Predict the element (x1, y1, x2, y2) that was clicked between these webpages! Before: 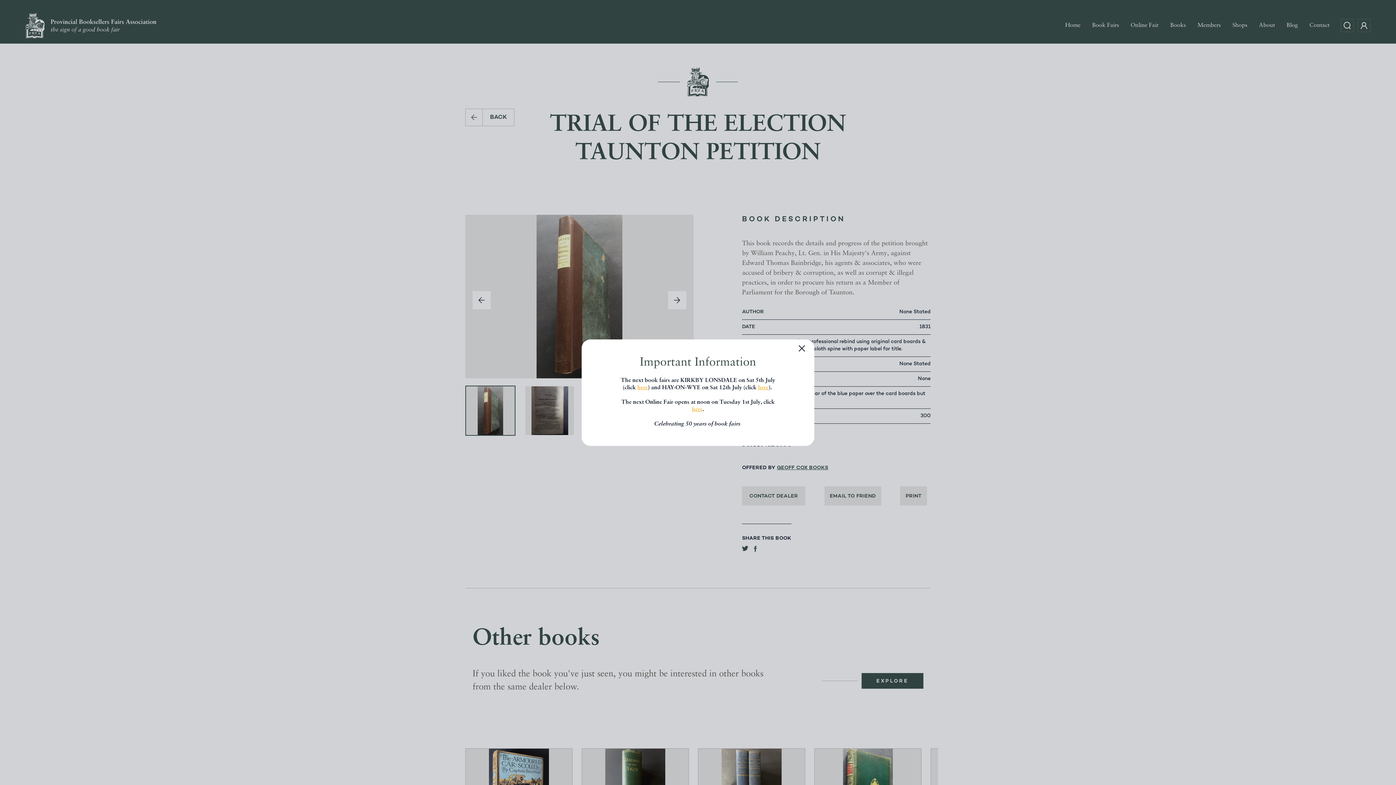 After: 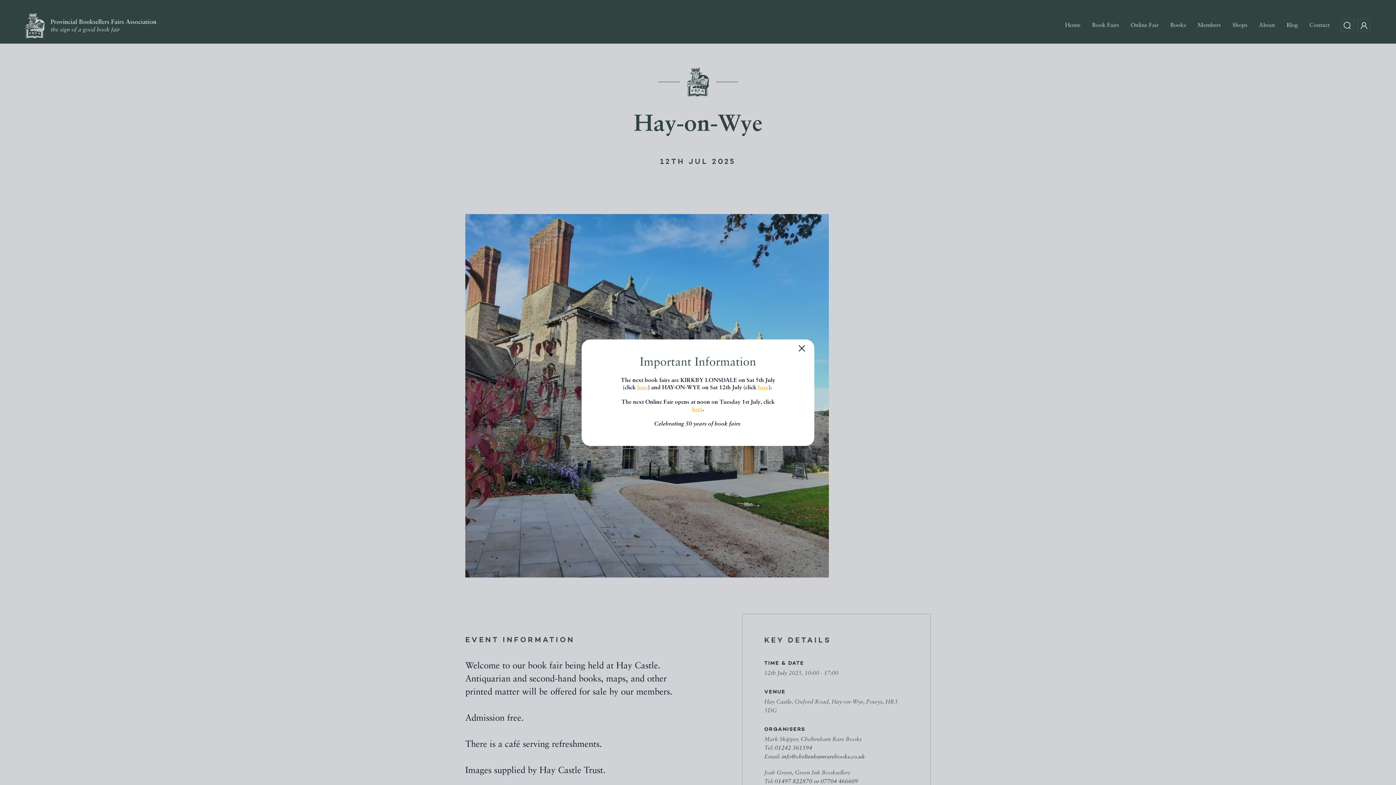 Action: label: here bbox: (758, 384, 768, 390)